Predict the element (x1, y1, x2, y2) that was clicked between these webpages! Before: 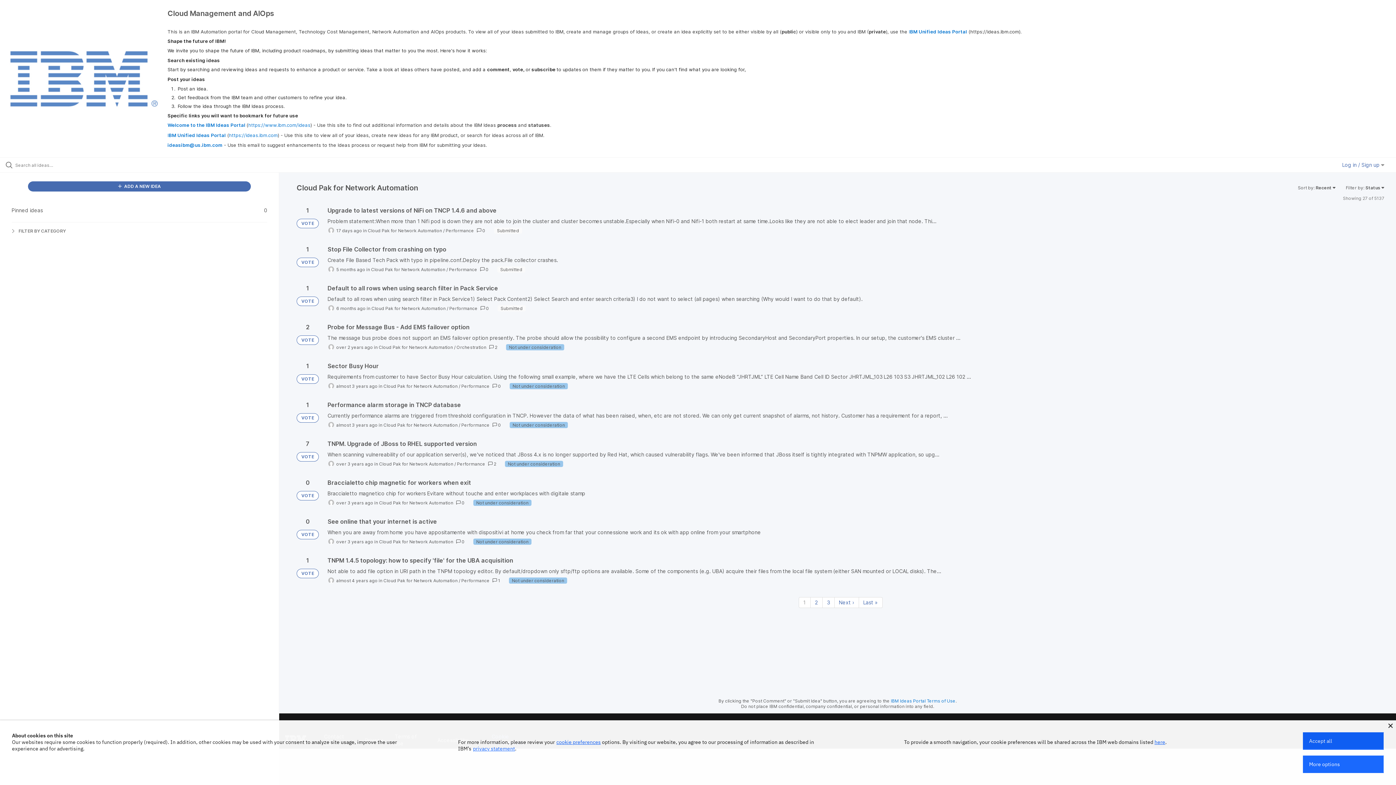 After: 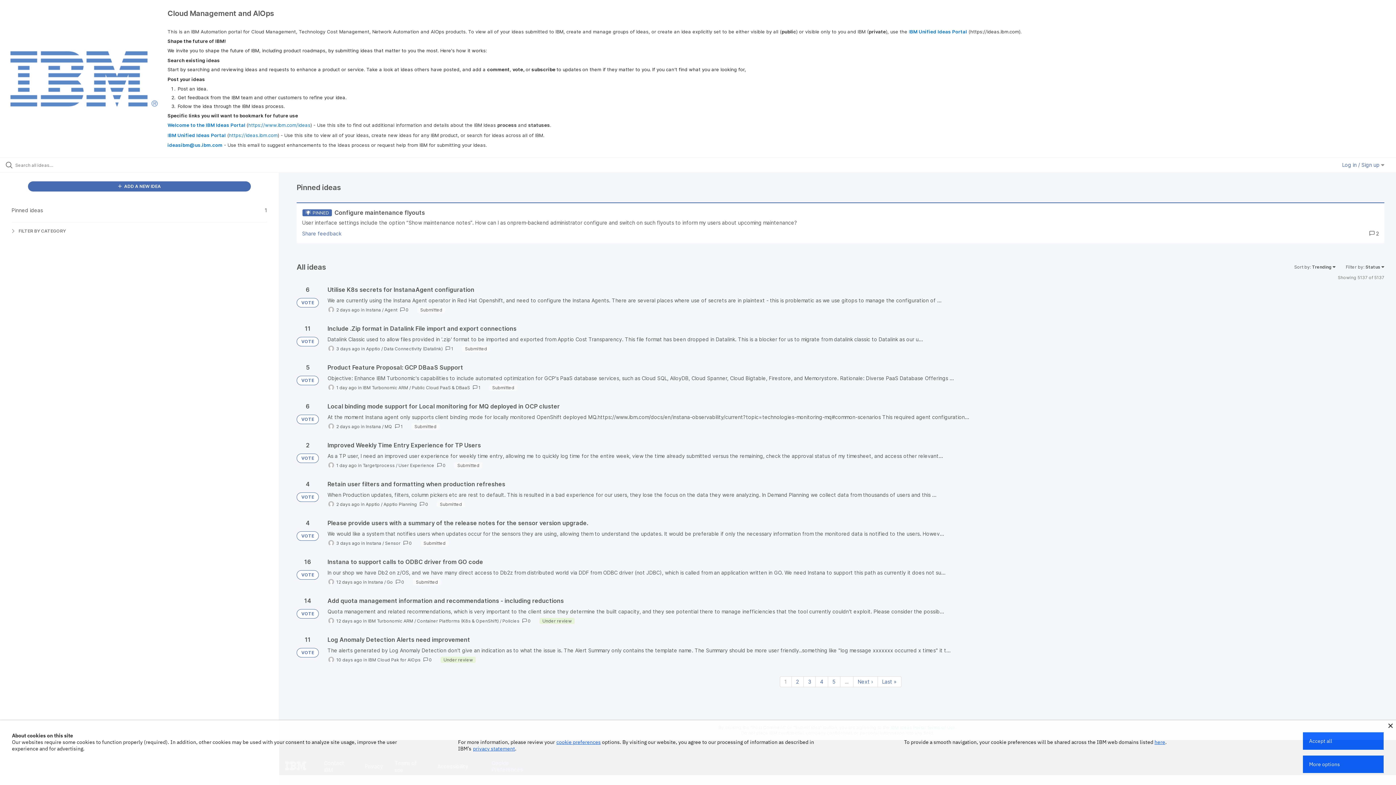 Action: label: VOTE bbox: (296, 413, 318, 422)